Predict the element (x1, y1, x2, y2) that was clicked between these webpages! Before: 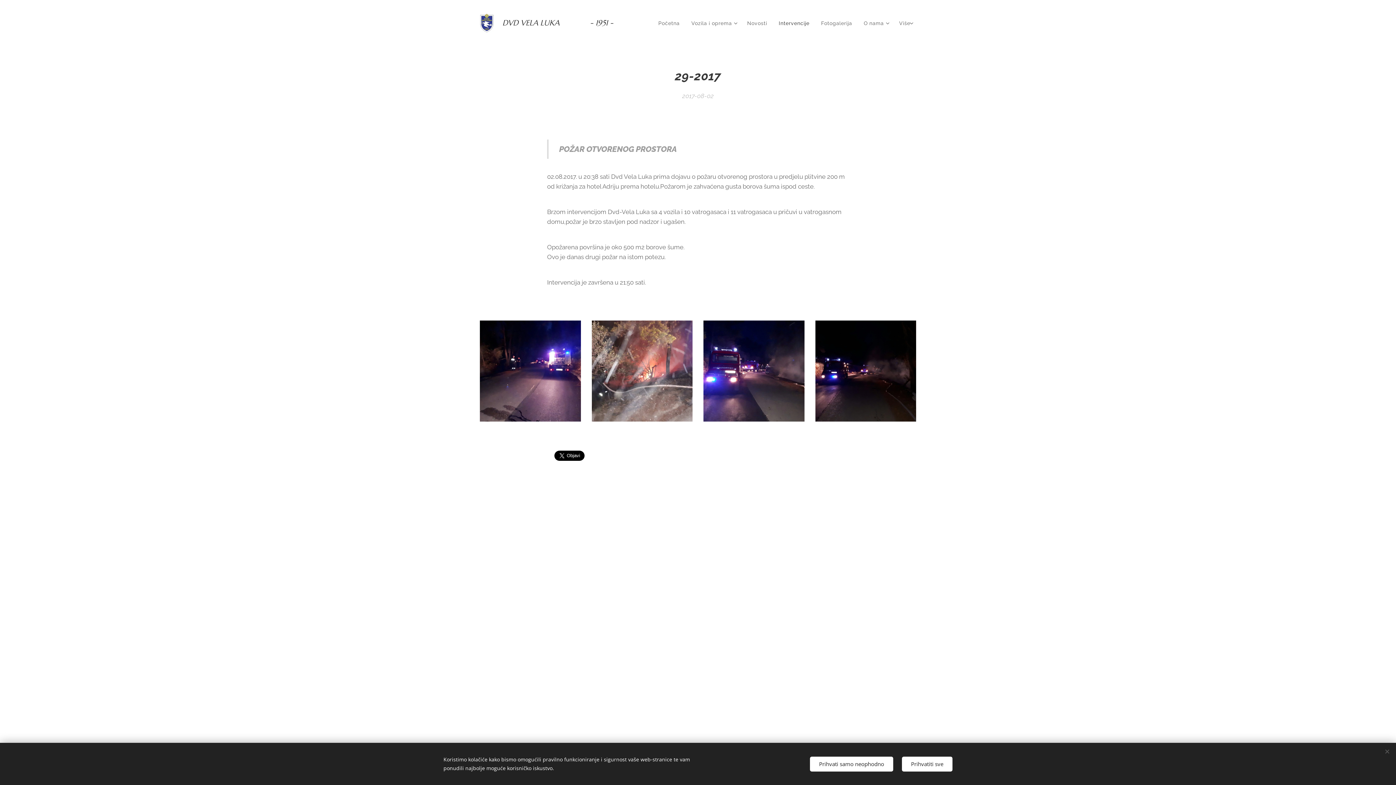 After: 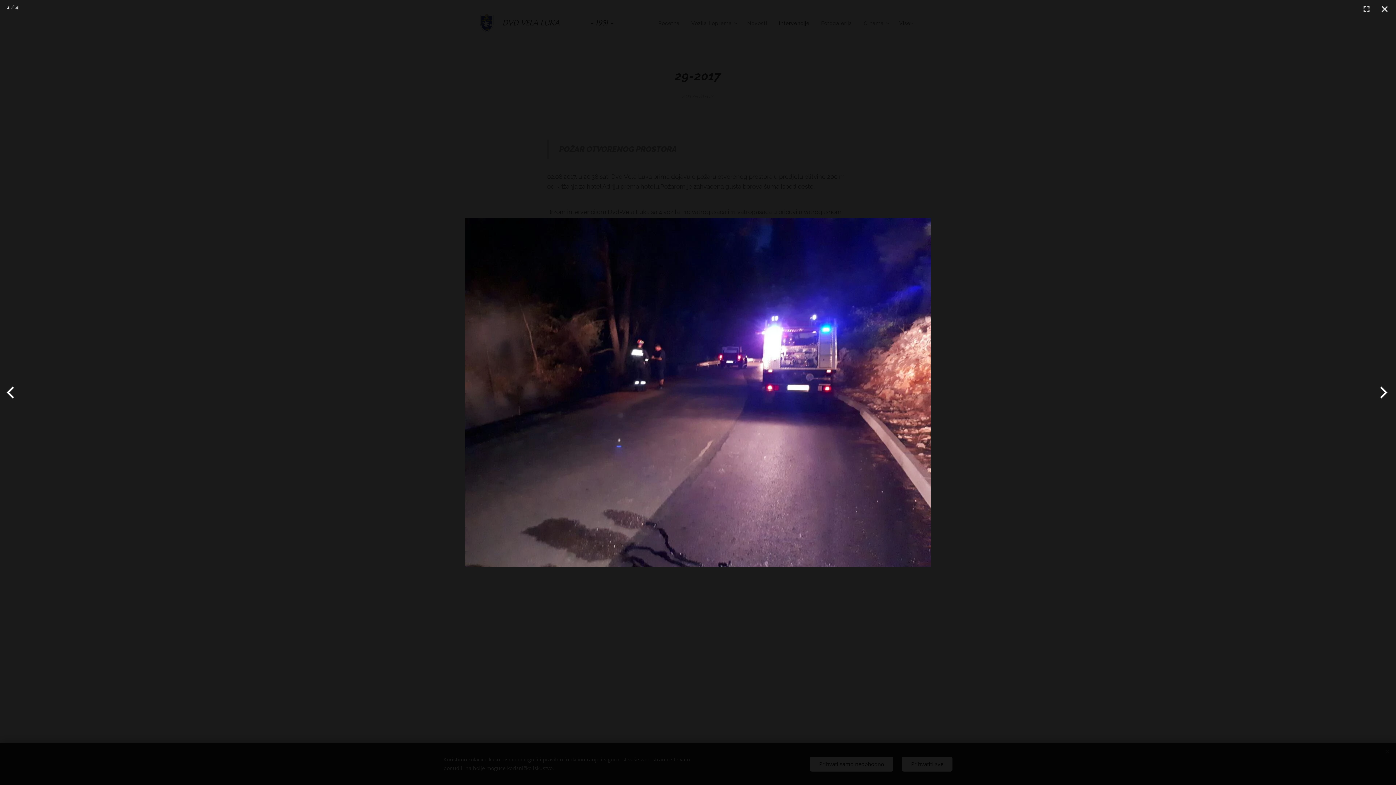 Action: bbox: (480, 320, 580, 421)